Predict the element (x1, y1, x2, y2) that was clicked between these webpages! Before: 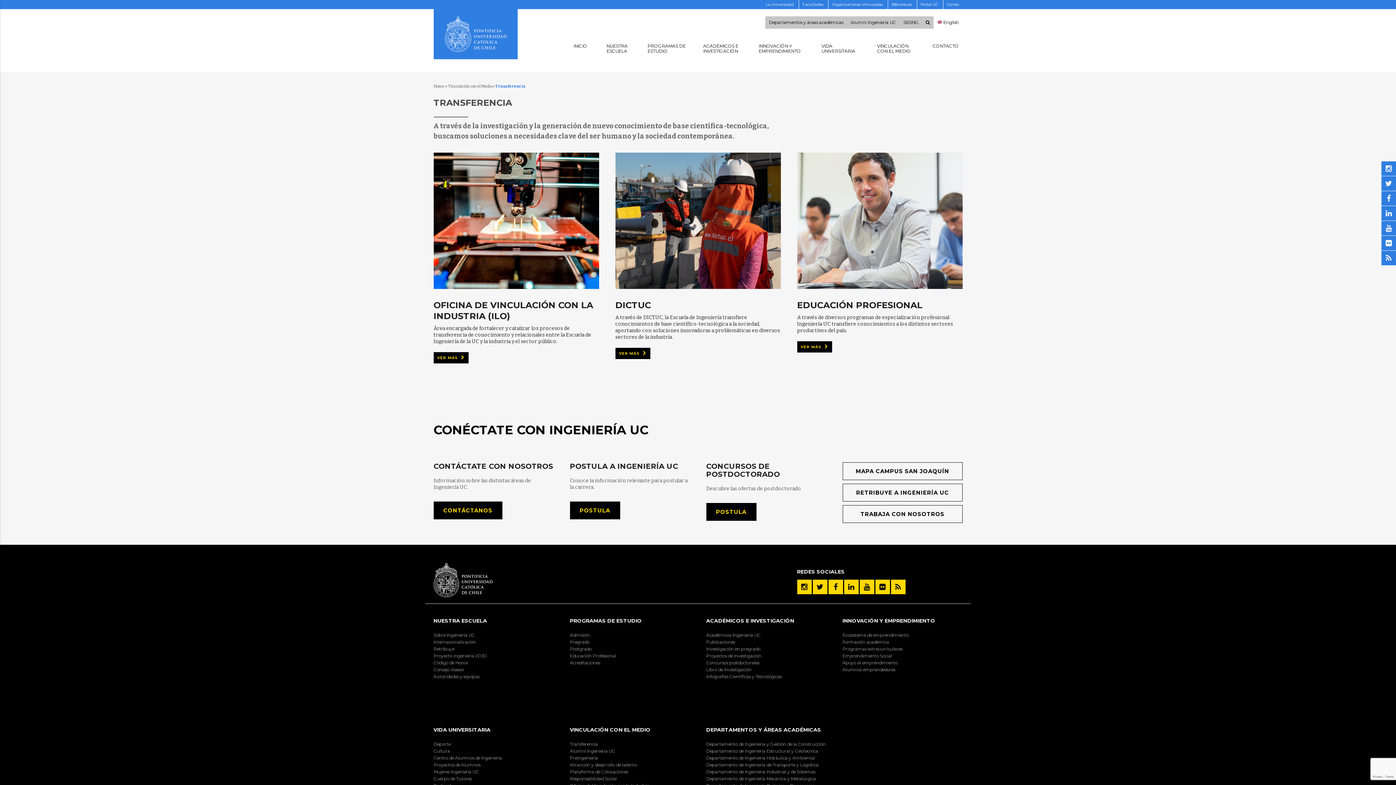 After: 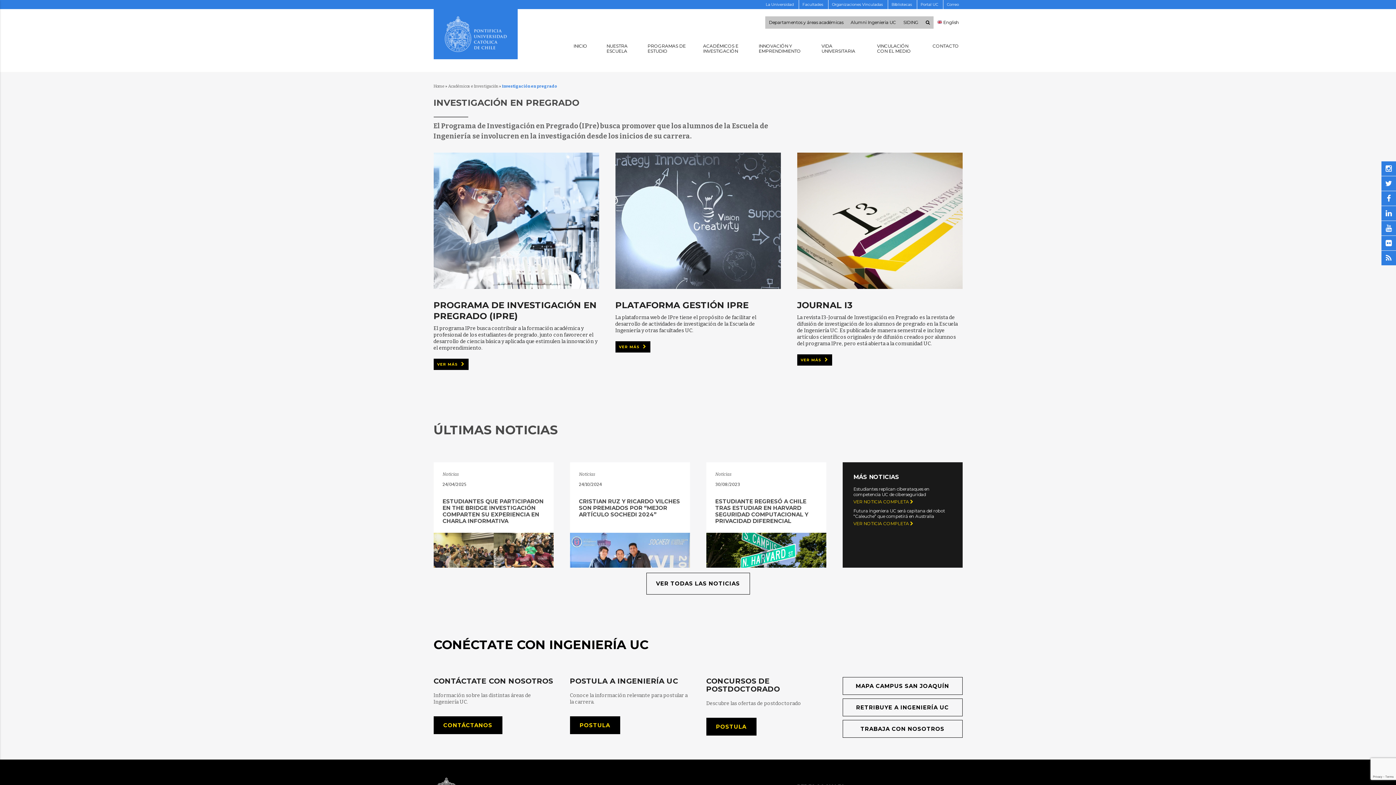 Action: bbox: (706, 645, 826, 652) label: Investigación en pregrado